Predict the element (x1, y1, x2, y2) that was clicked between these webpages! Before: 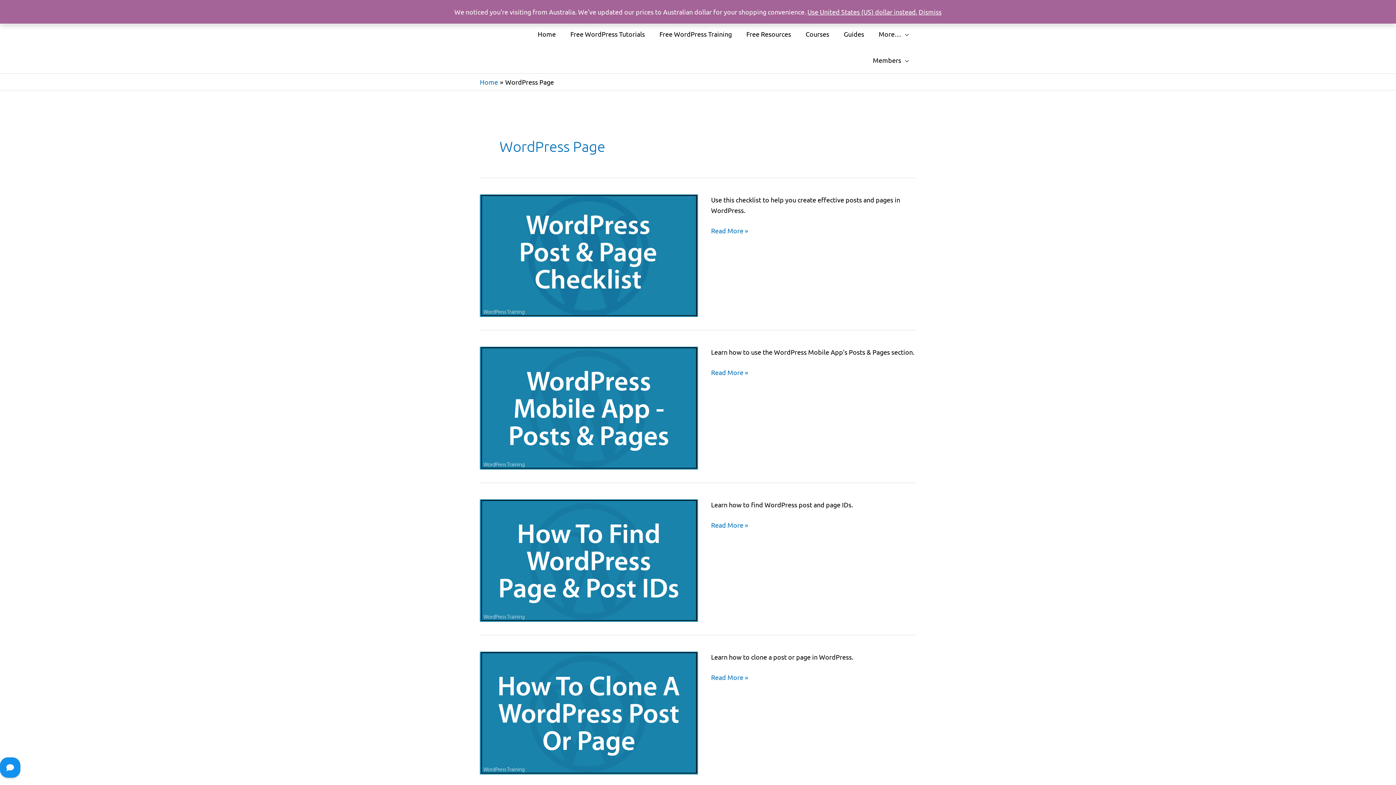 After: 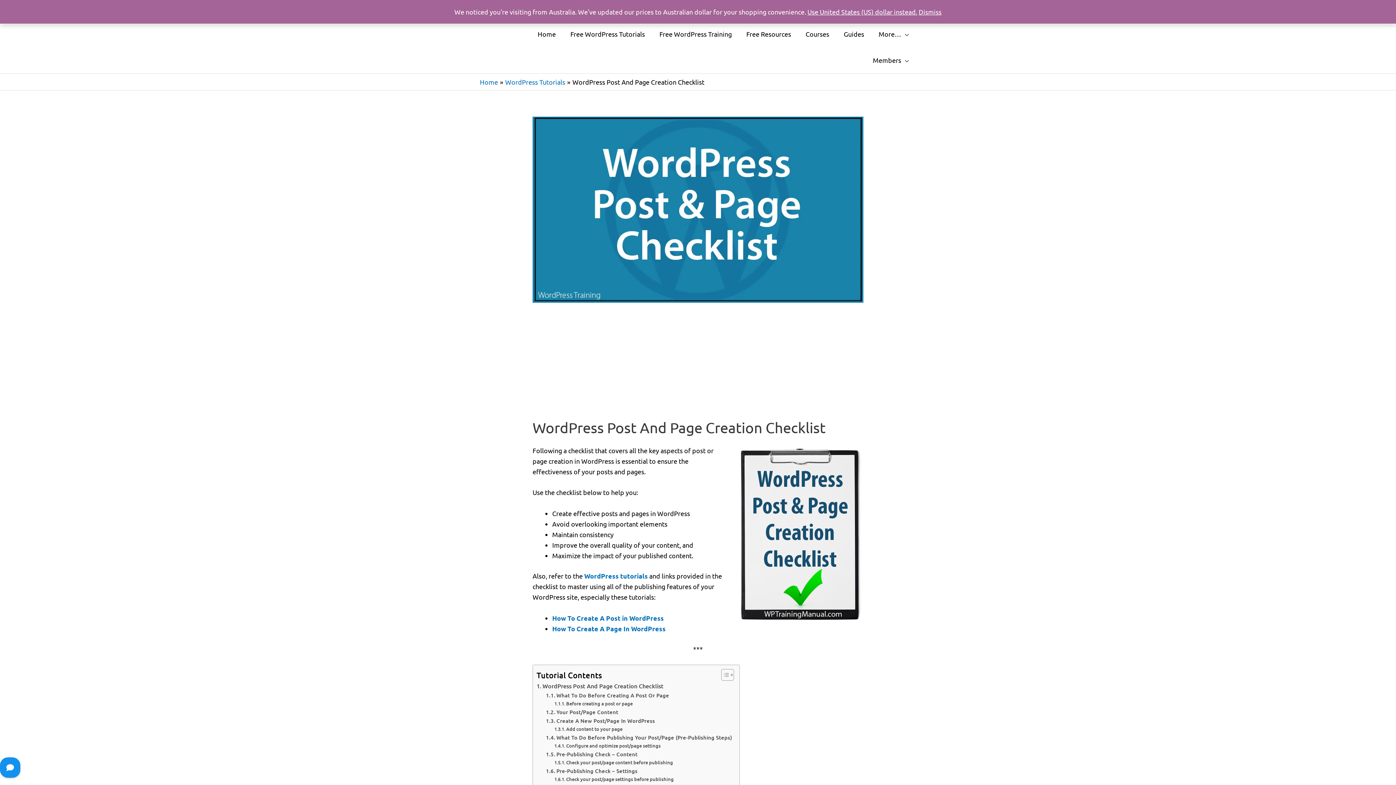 Action: bbox: (711, 225, 748, 235) label: WordPress Post And Page Creation Checklist
Read More »